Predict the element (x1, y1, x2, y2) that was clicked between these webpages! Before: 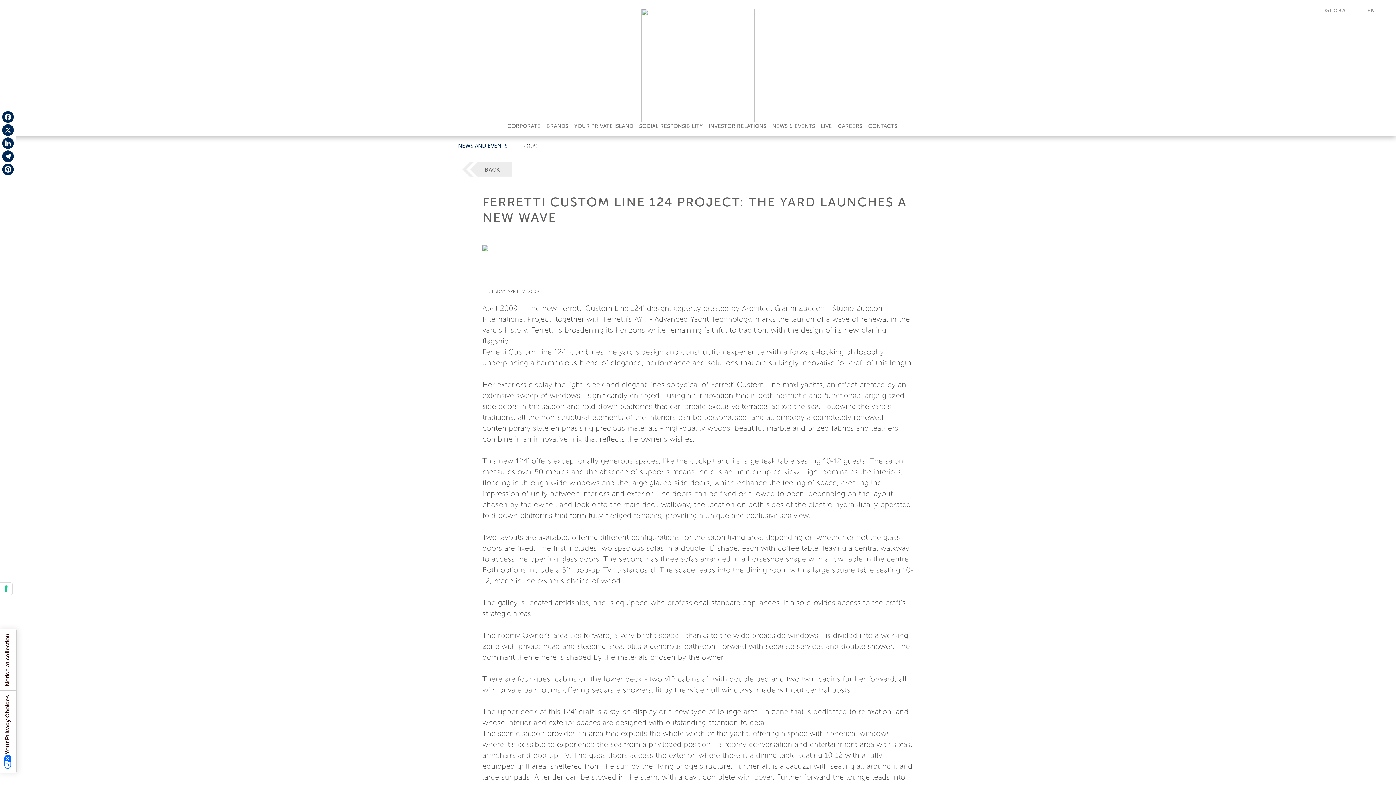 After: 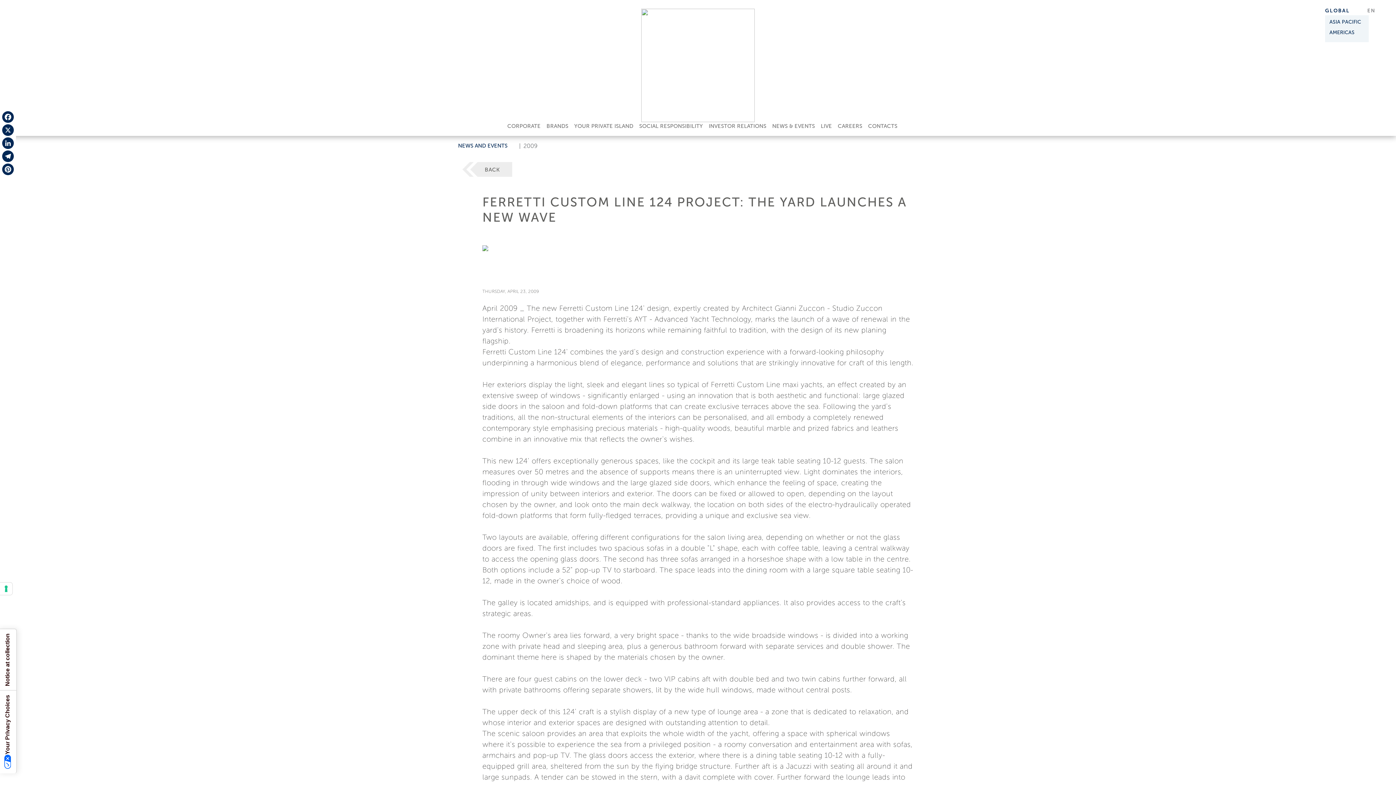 Action: bbox: (1325, 6, 1358, 14) label: GLOBAL